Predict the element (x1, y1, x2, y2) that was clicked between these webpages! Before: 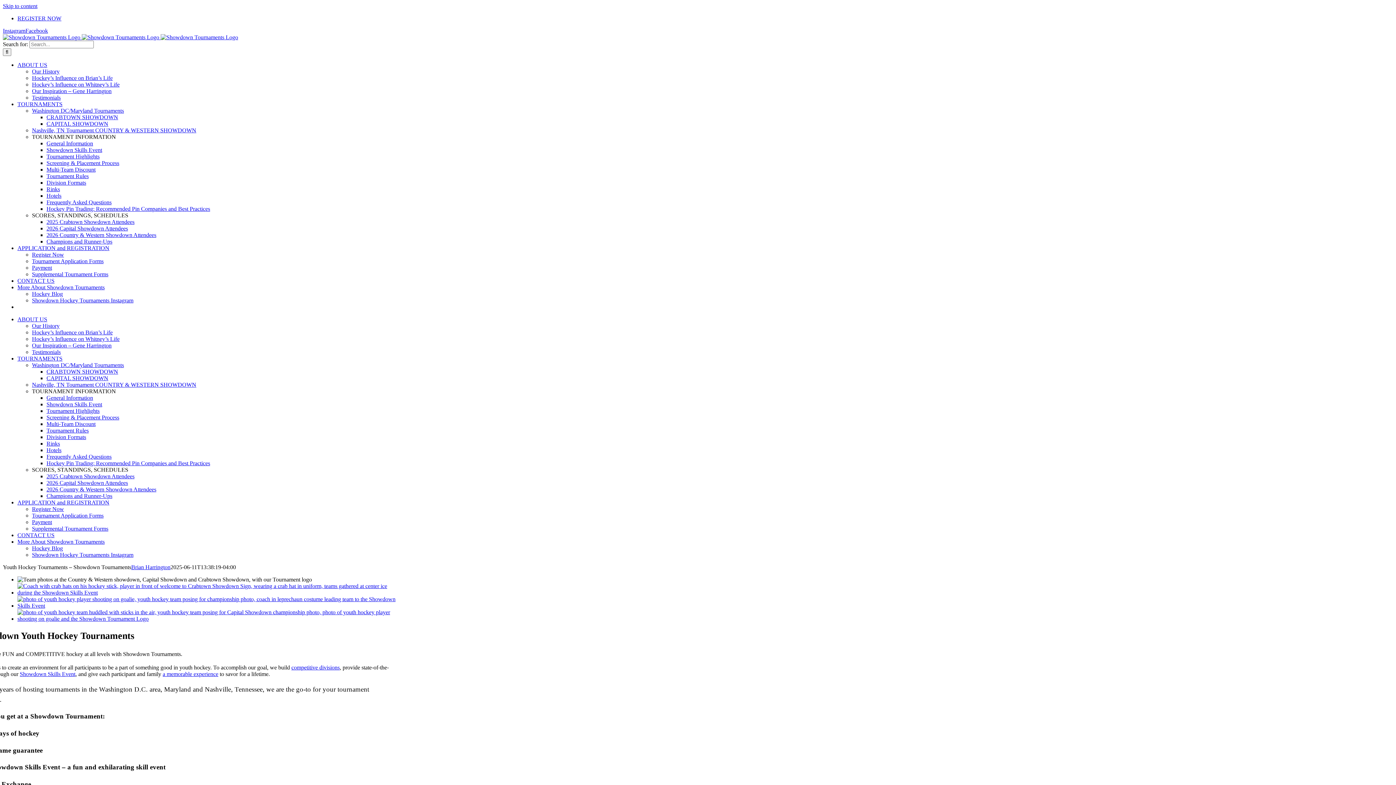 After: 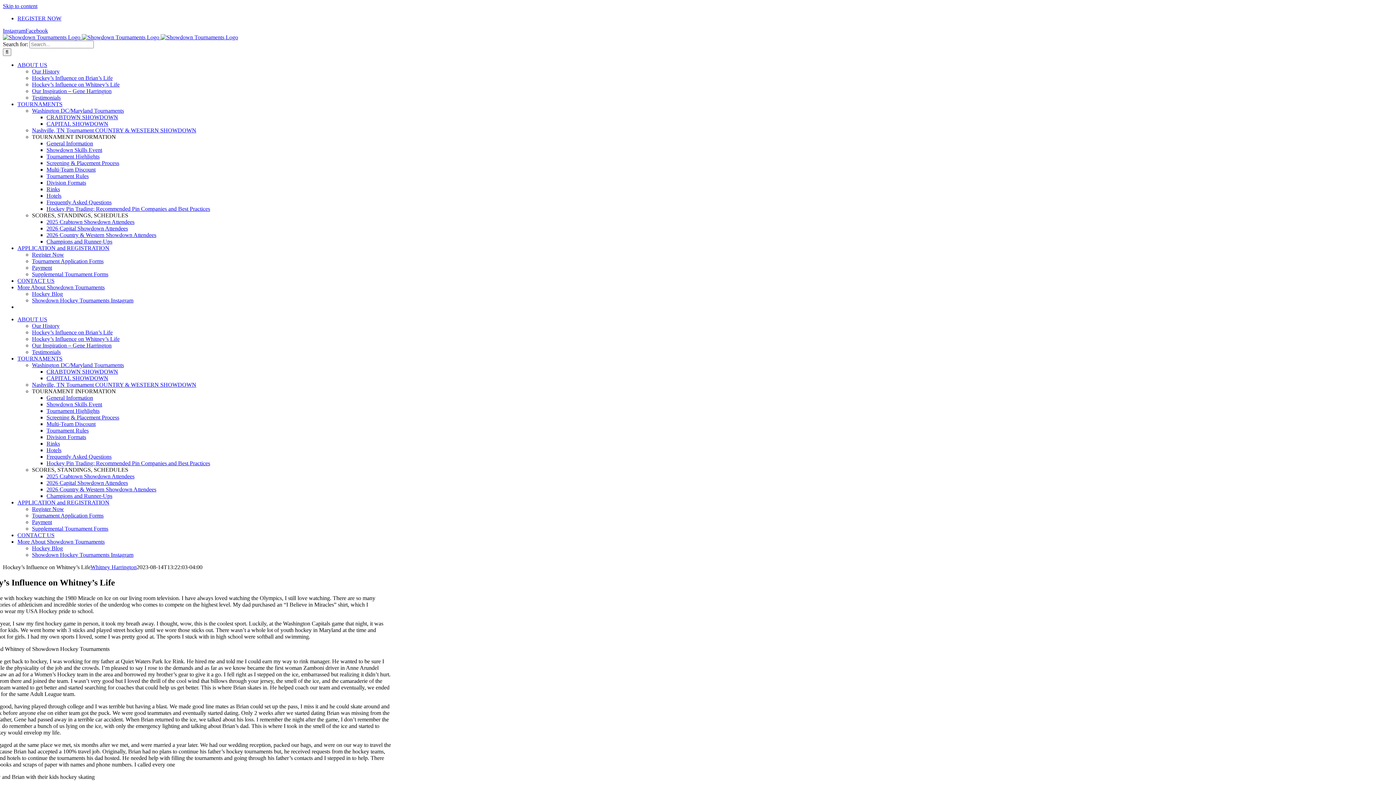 Action: bbox: (32, 81, 119, 87) label: Hockey’s Influence on Whitney’s Life